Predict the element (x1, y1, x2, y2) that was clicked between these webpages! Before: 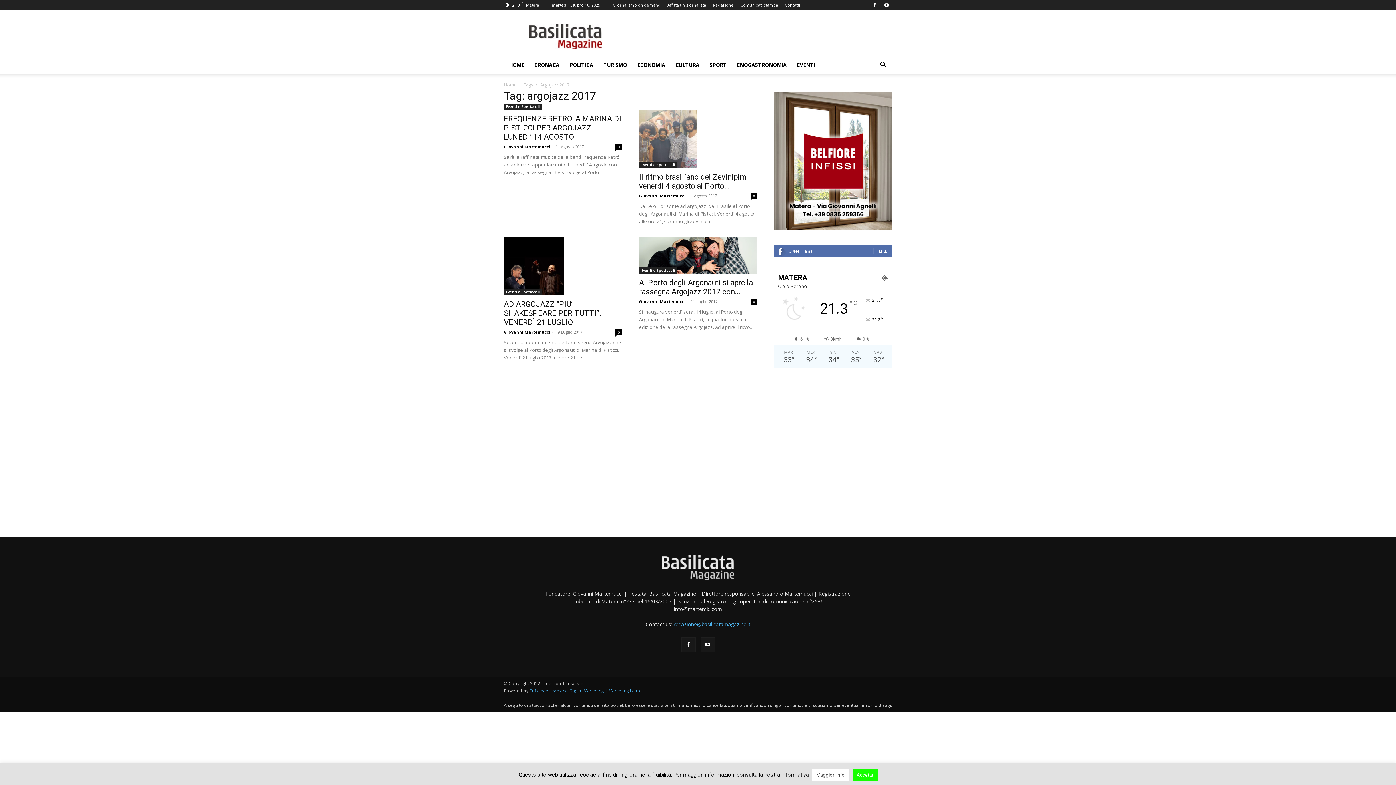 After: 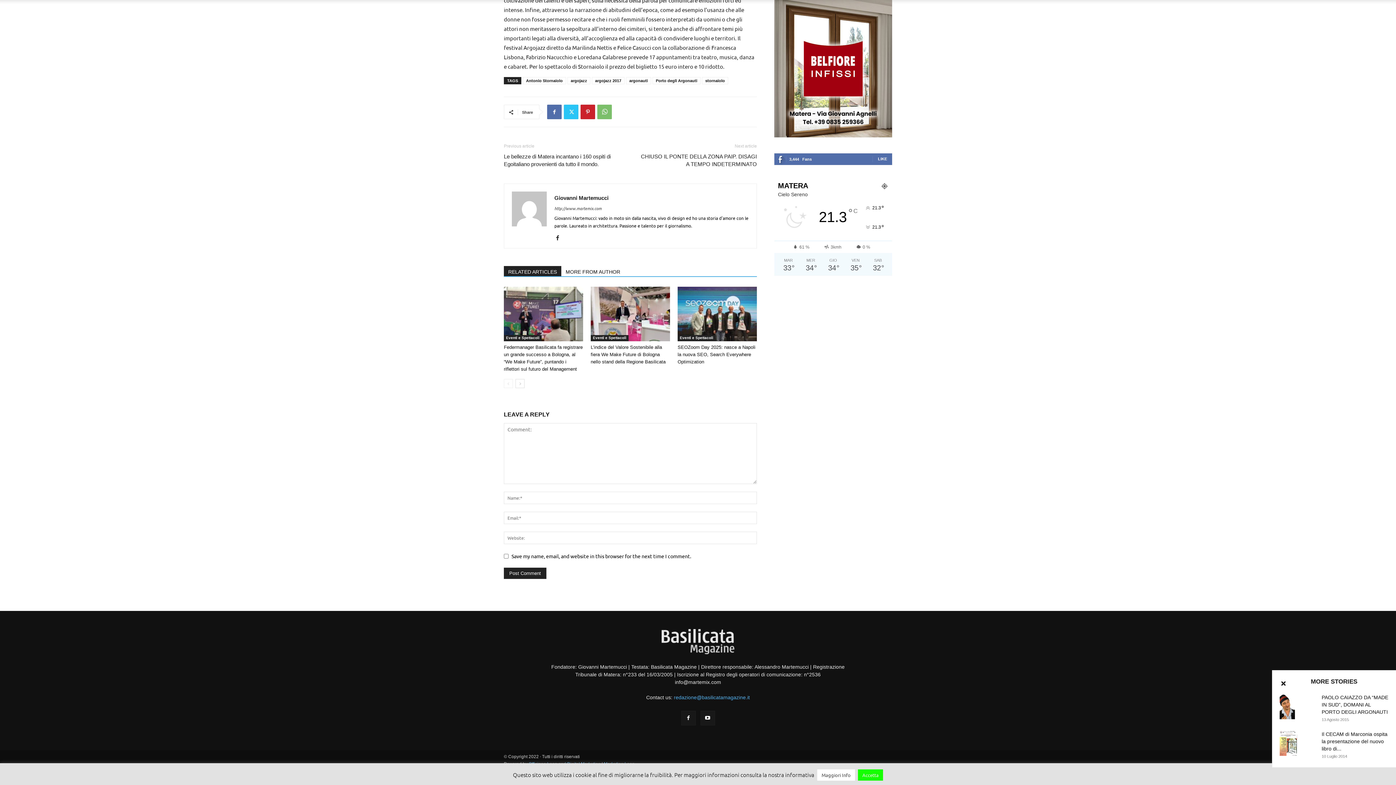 Action: bbox: (615, 329, 621, 335) label: 0